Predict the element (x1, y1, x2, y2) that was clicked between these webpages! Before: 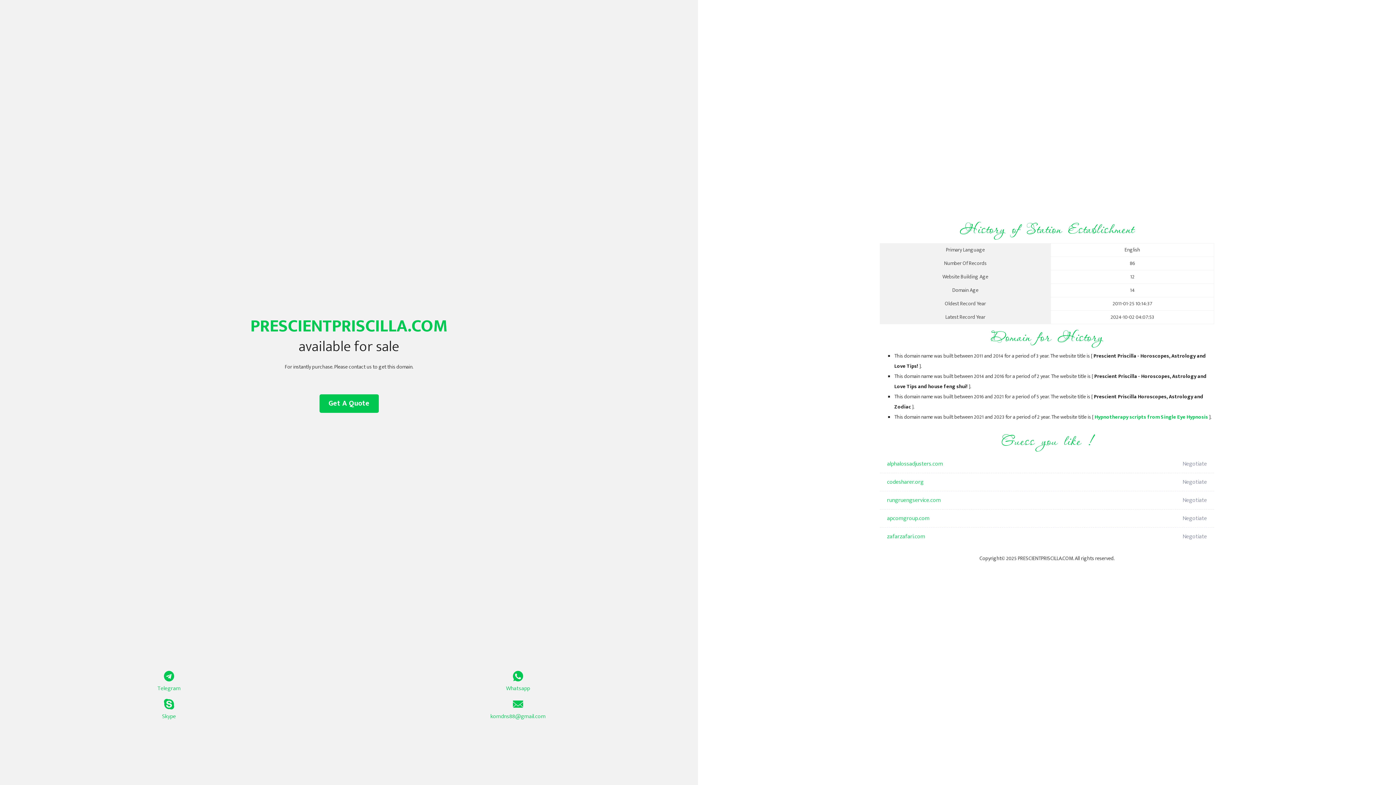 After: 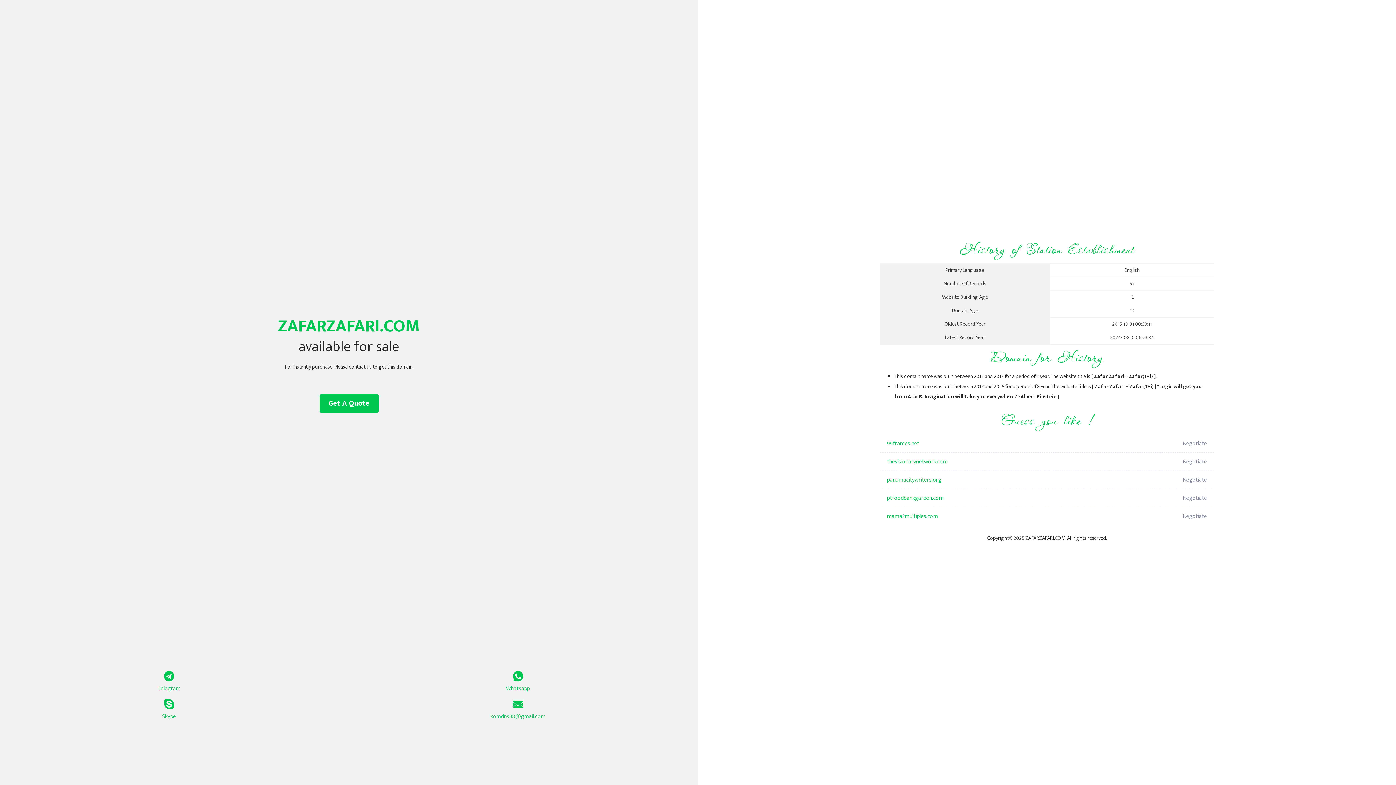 Action: bbox: (887, 528, 1098, 546) label: zafarzafari.com